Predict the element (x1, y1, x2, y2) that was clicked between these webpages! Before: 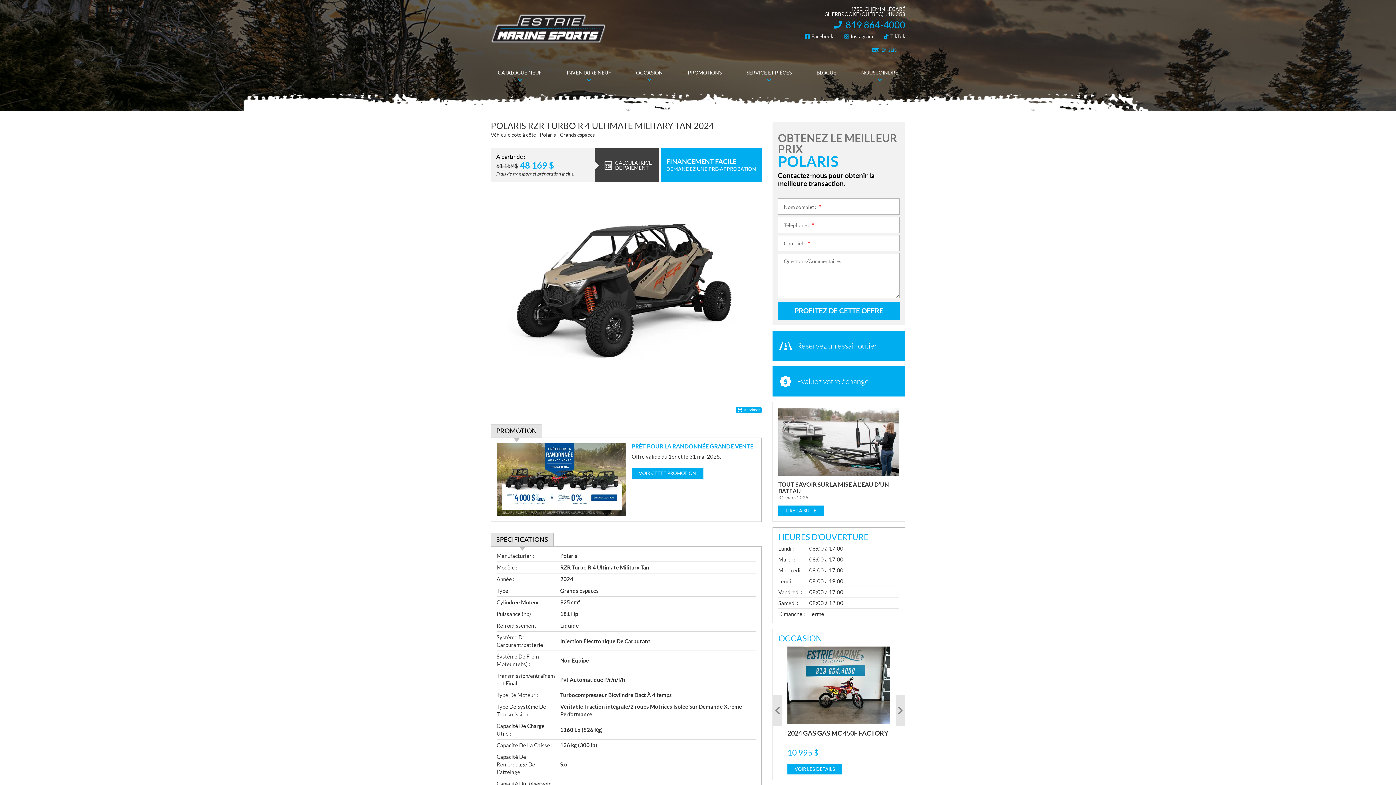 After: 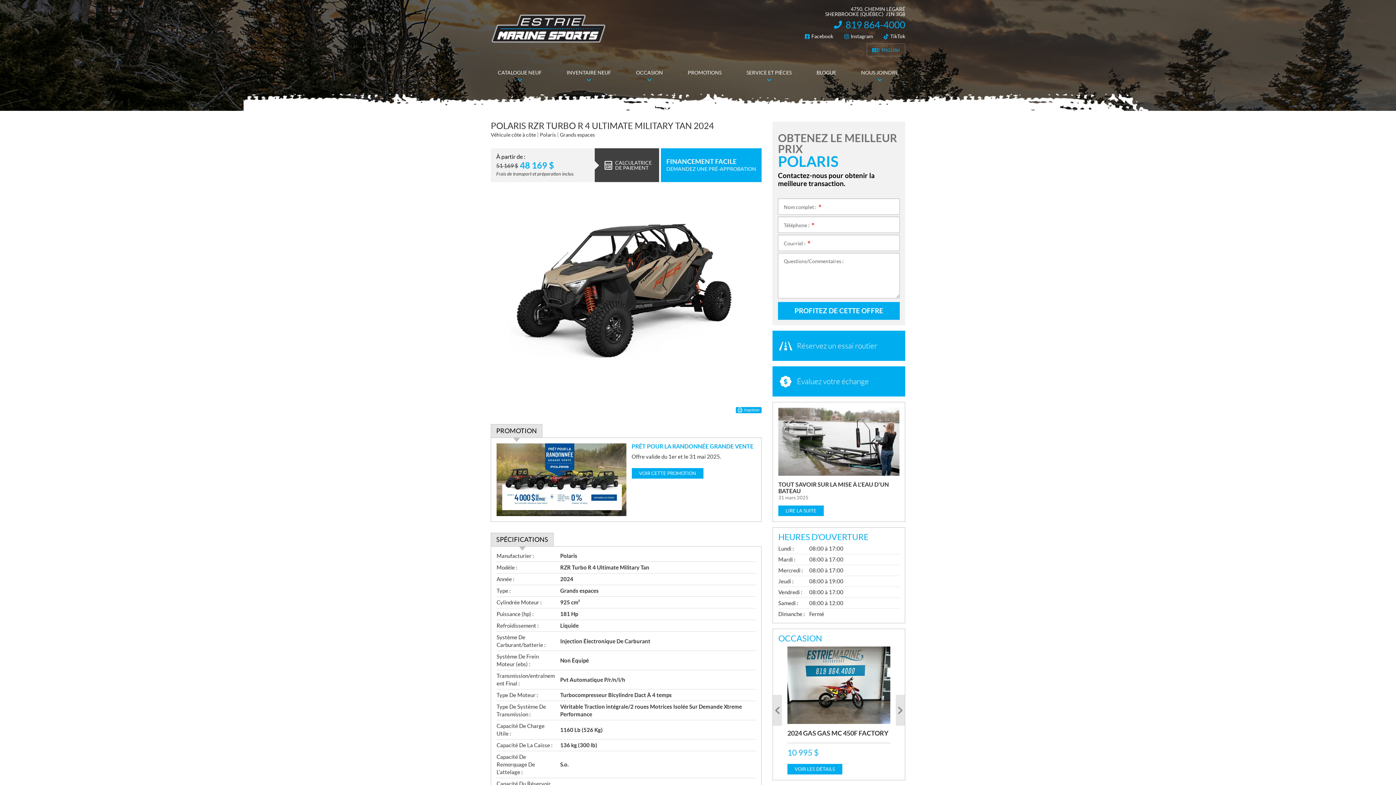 Action: label: PROMOTION bbox: (490, 424, 542, 438)